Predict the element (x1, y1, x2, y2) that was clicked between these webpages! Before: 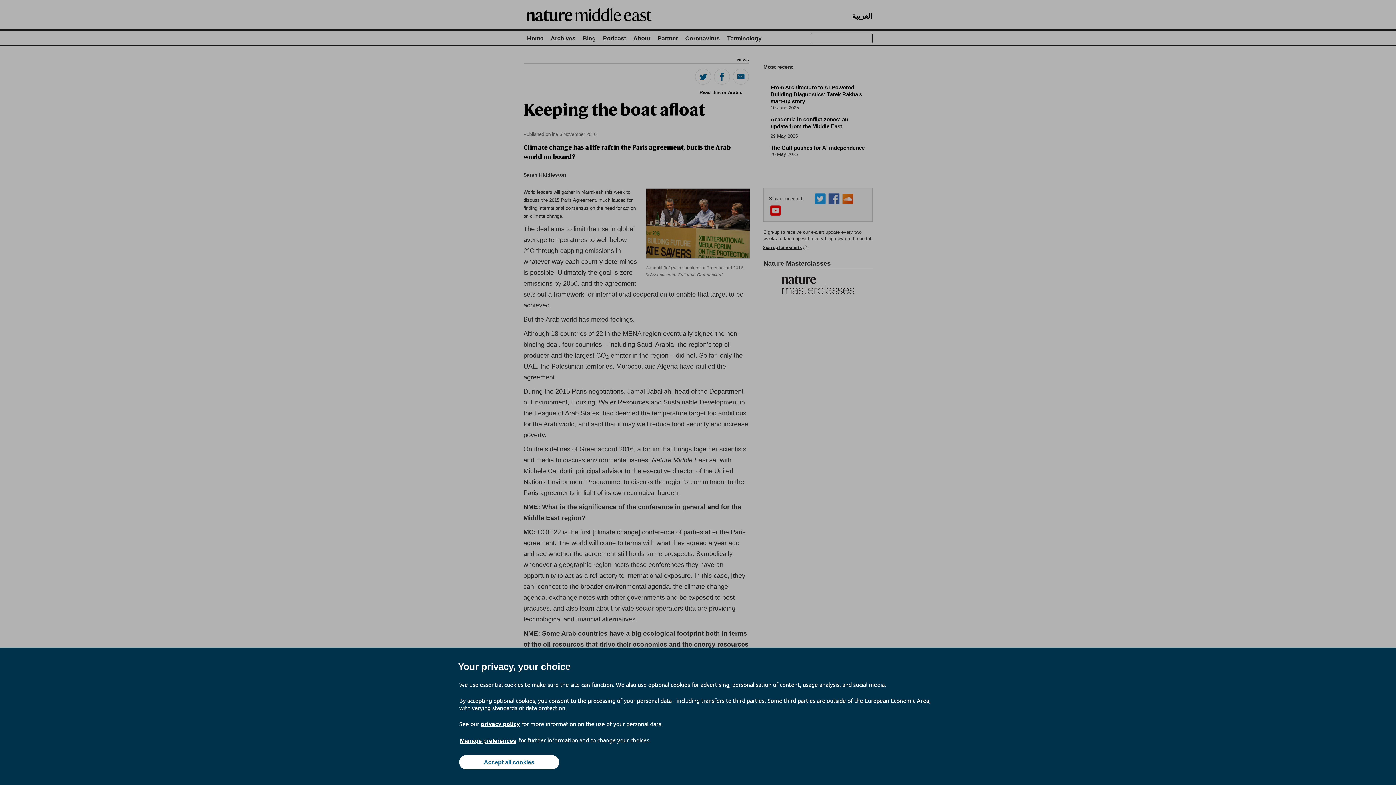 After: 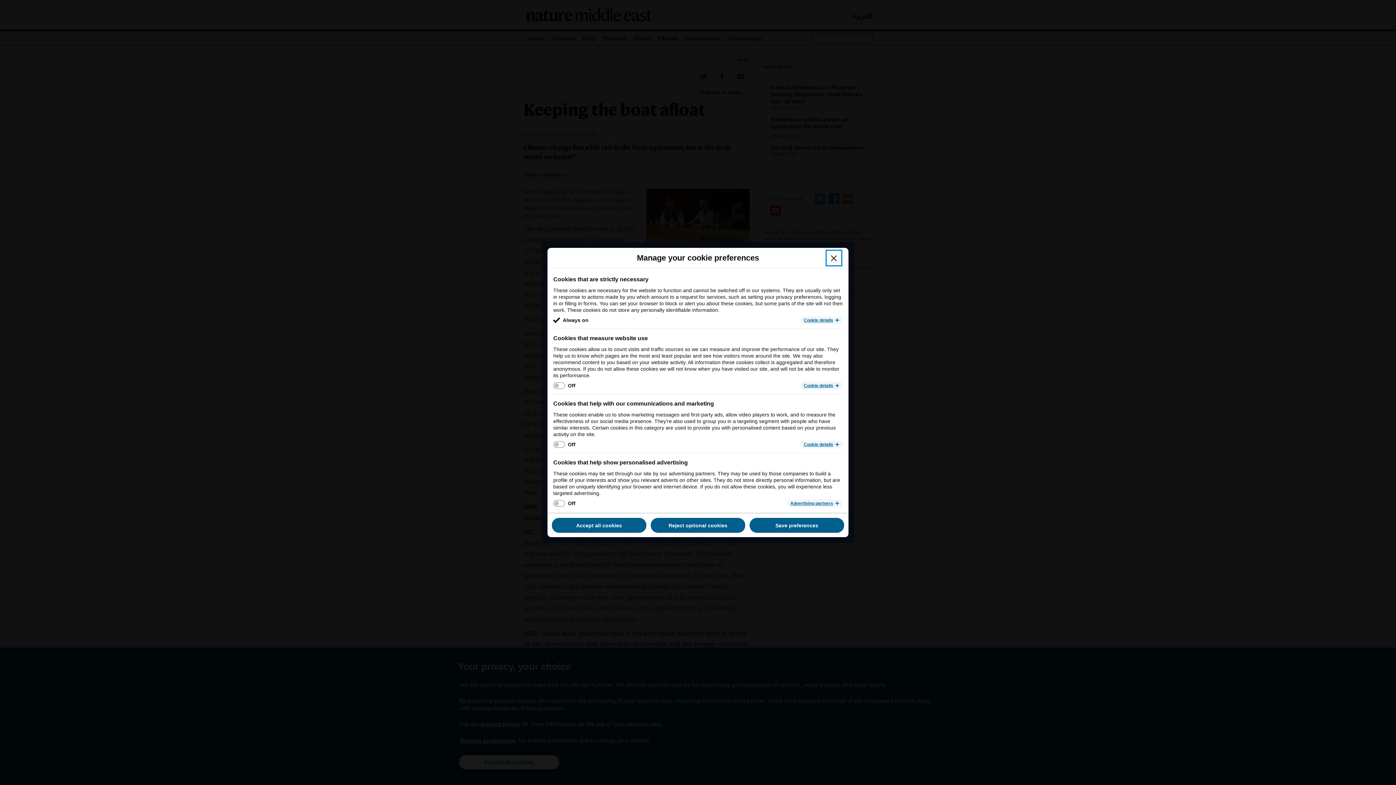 Action: bbox: (459, 737, 517, 745) label: Manage preferences